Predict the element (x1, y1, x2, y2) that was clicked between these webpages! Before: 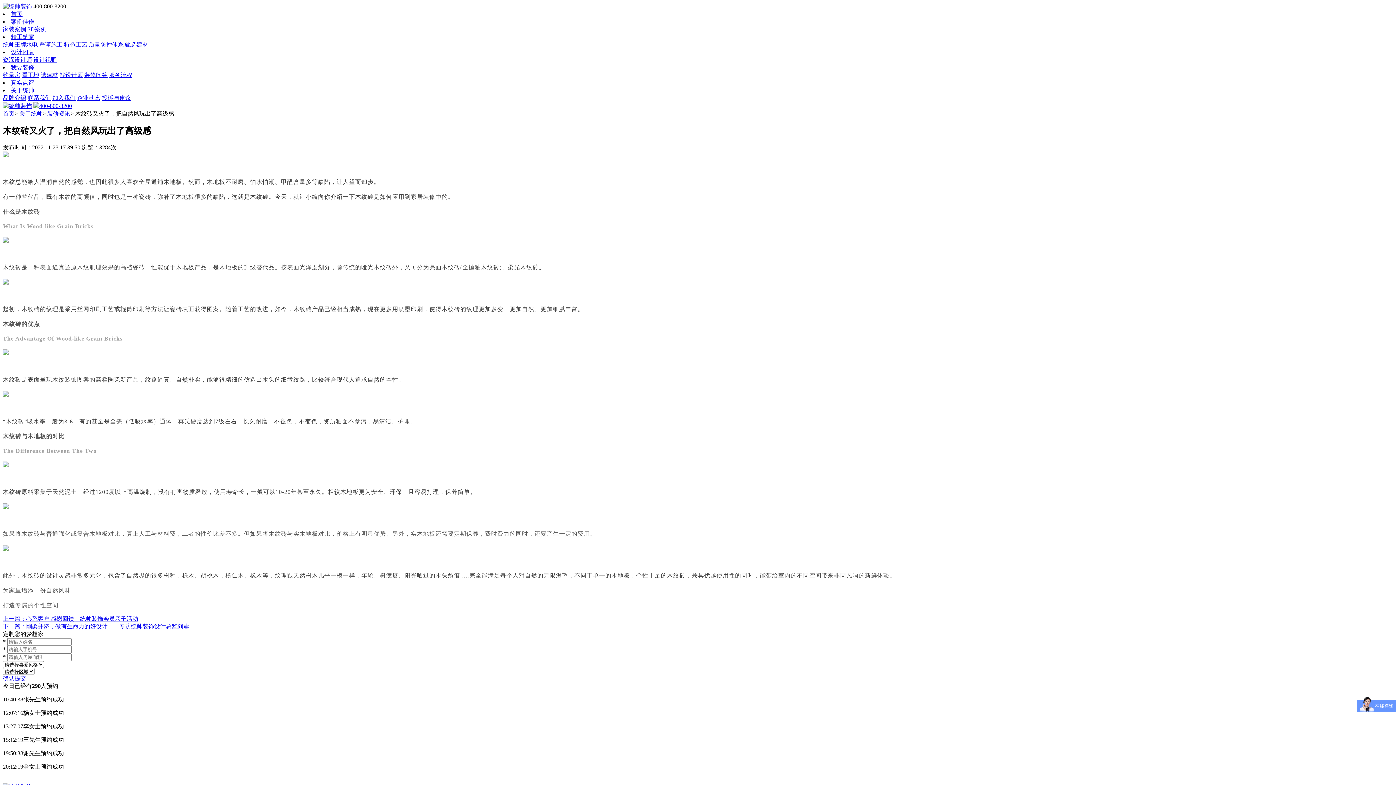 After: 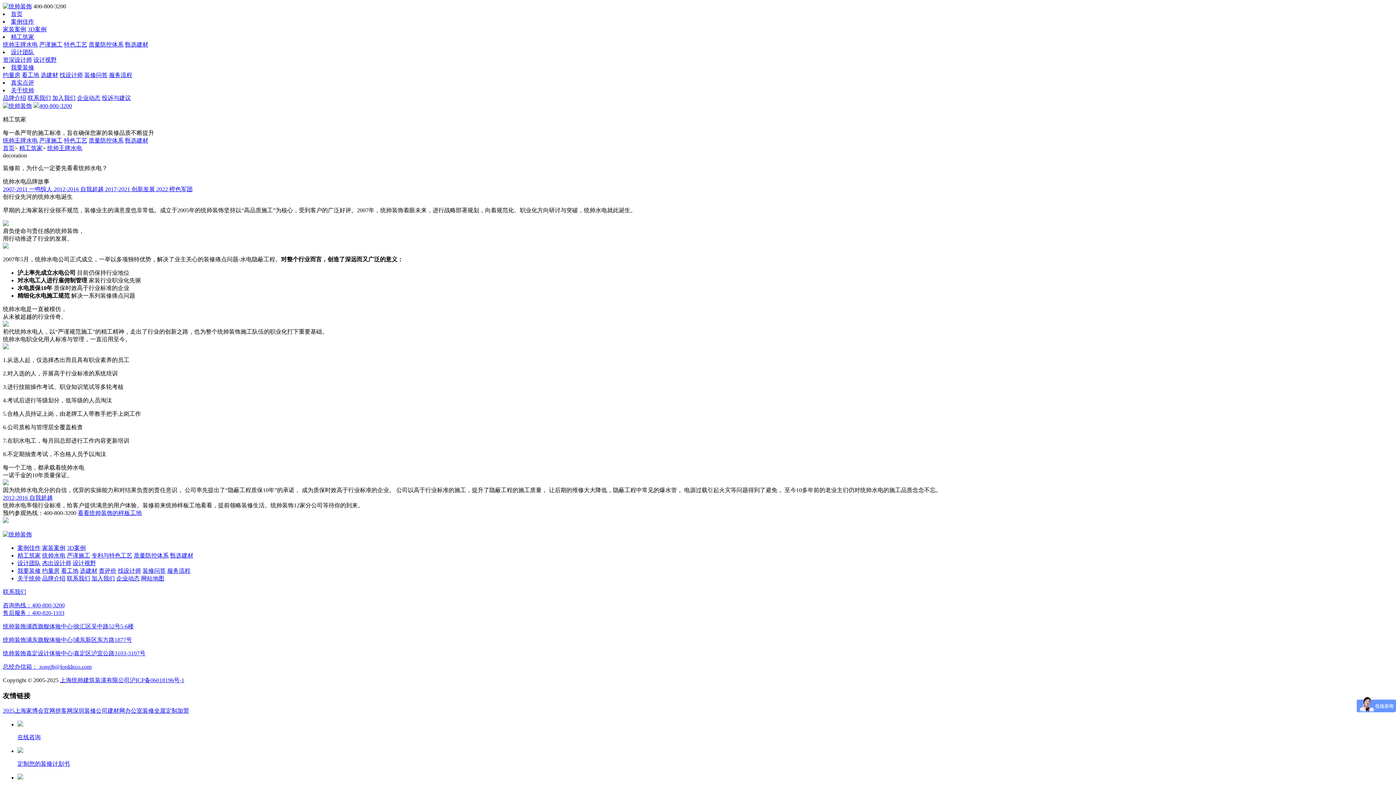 Action: bbox: (10, 33, 34, 40) label: 精工筑家